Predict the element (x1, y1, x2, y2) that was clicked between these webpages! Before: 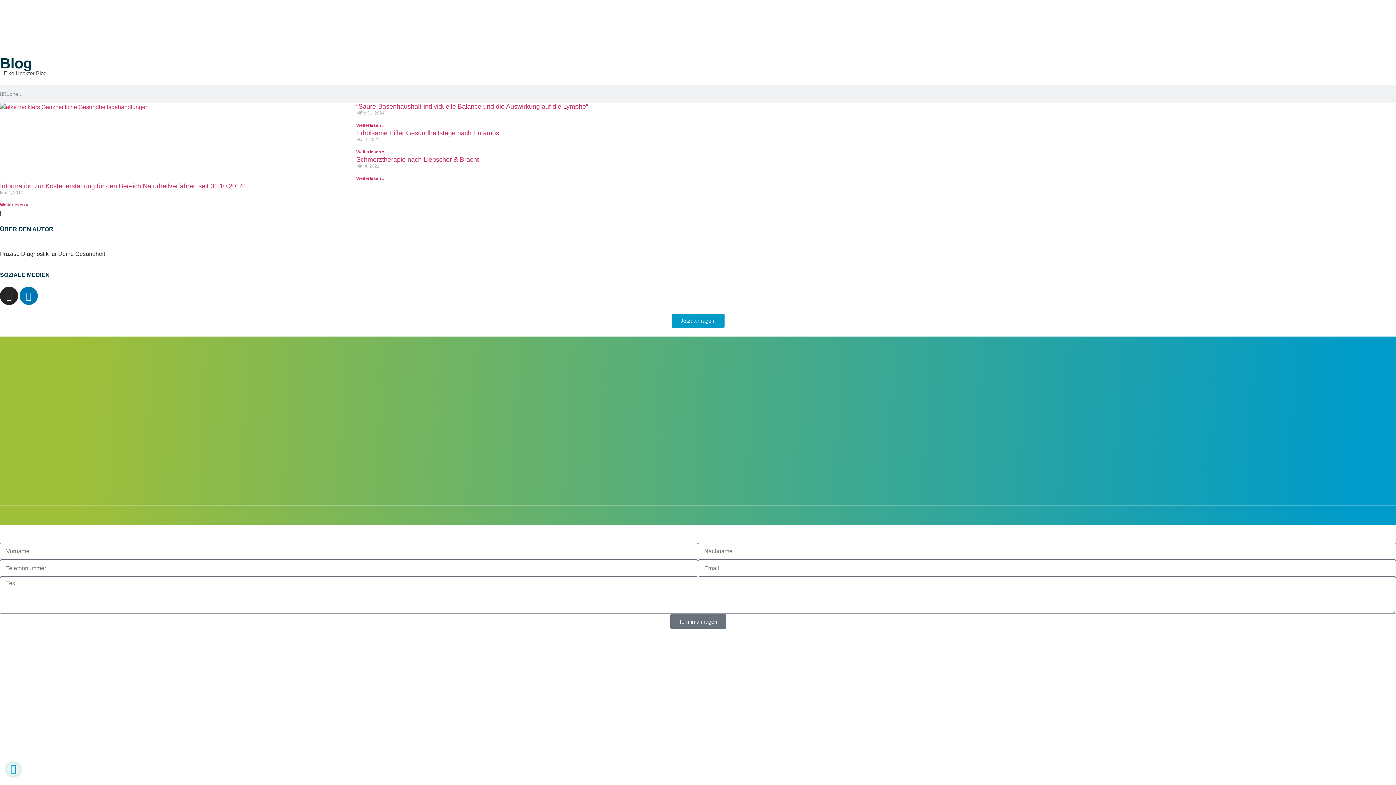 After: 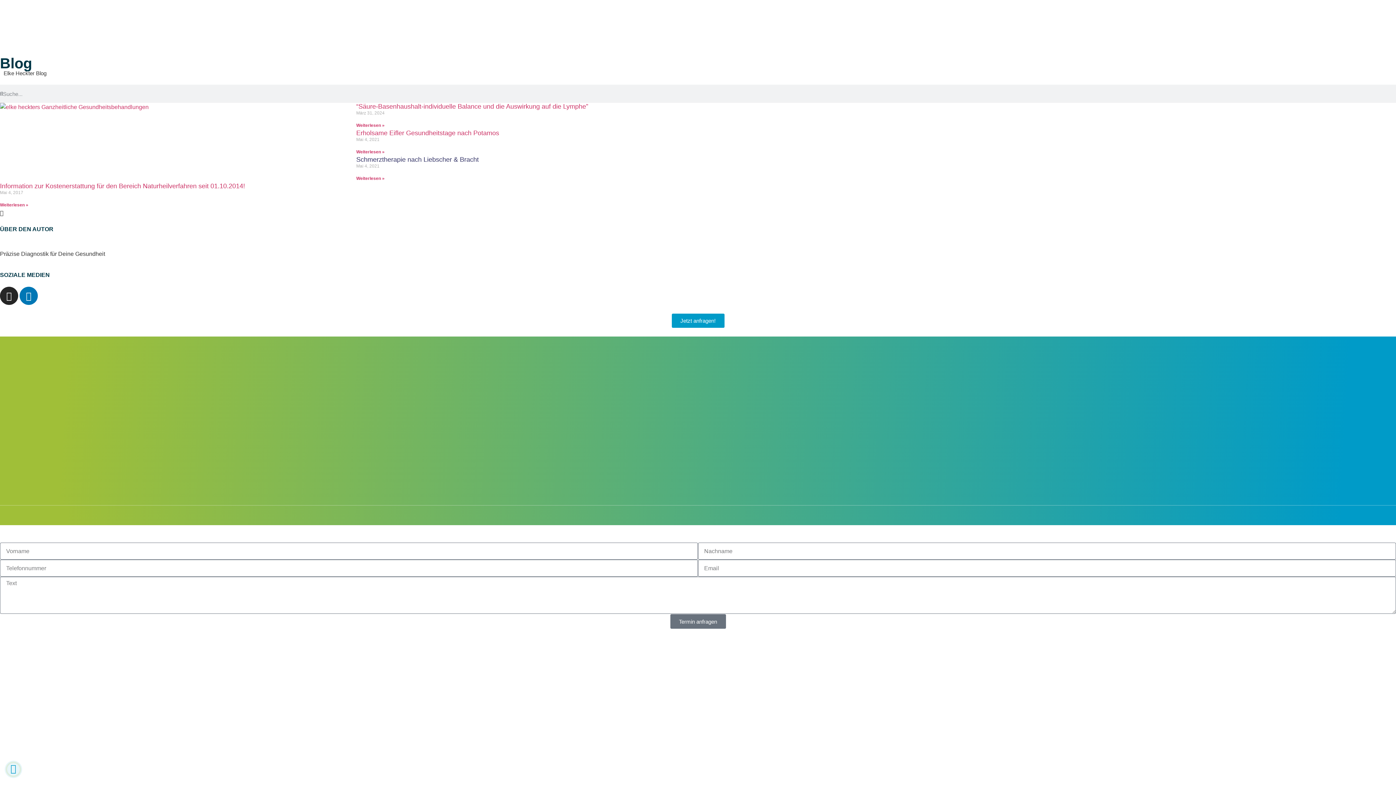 Action: bbox: (356, 156, 478, 163) label: Schmerztherapie nach Liebscher & Bracht